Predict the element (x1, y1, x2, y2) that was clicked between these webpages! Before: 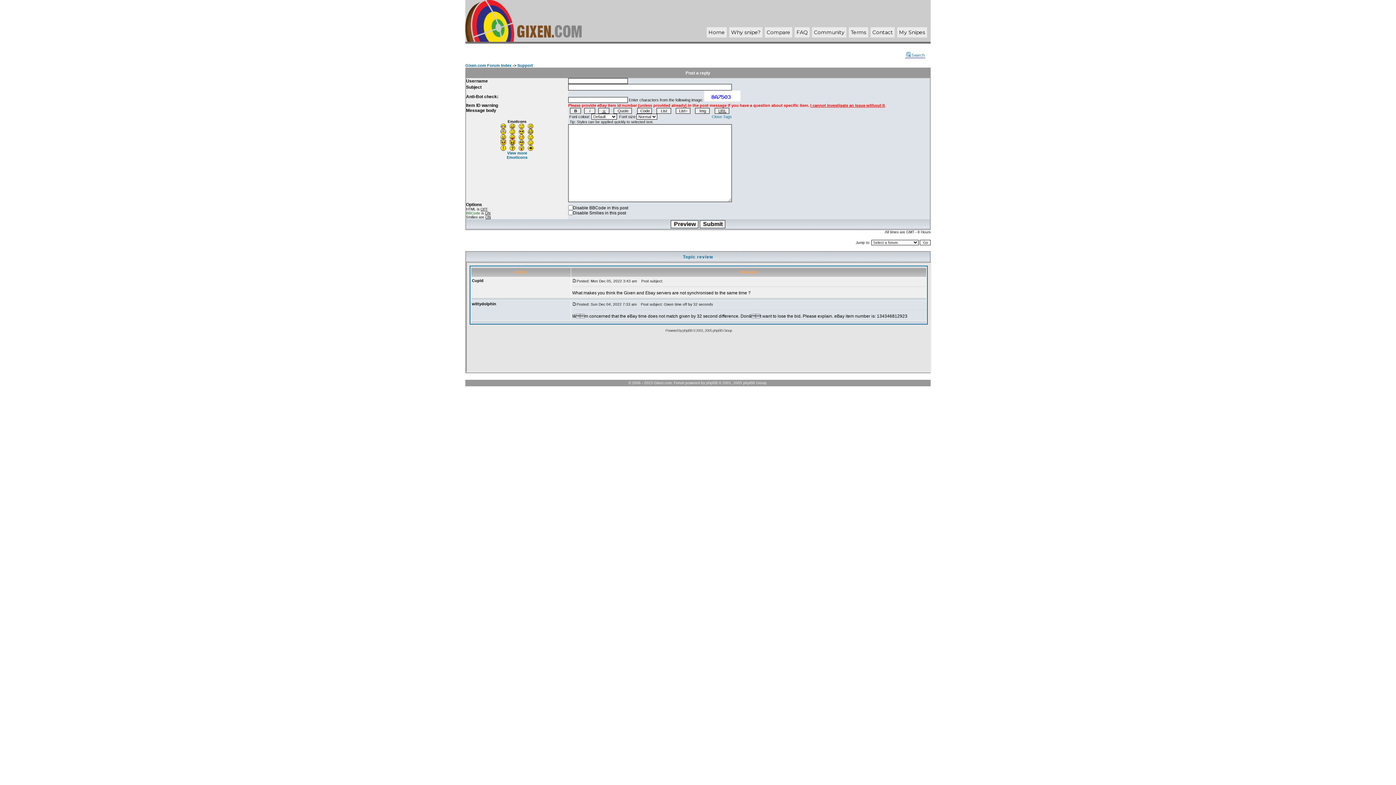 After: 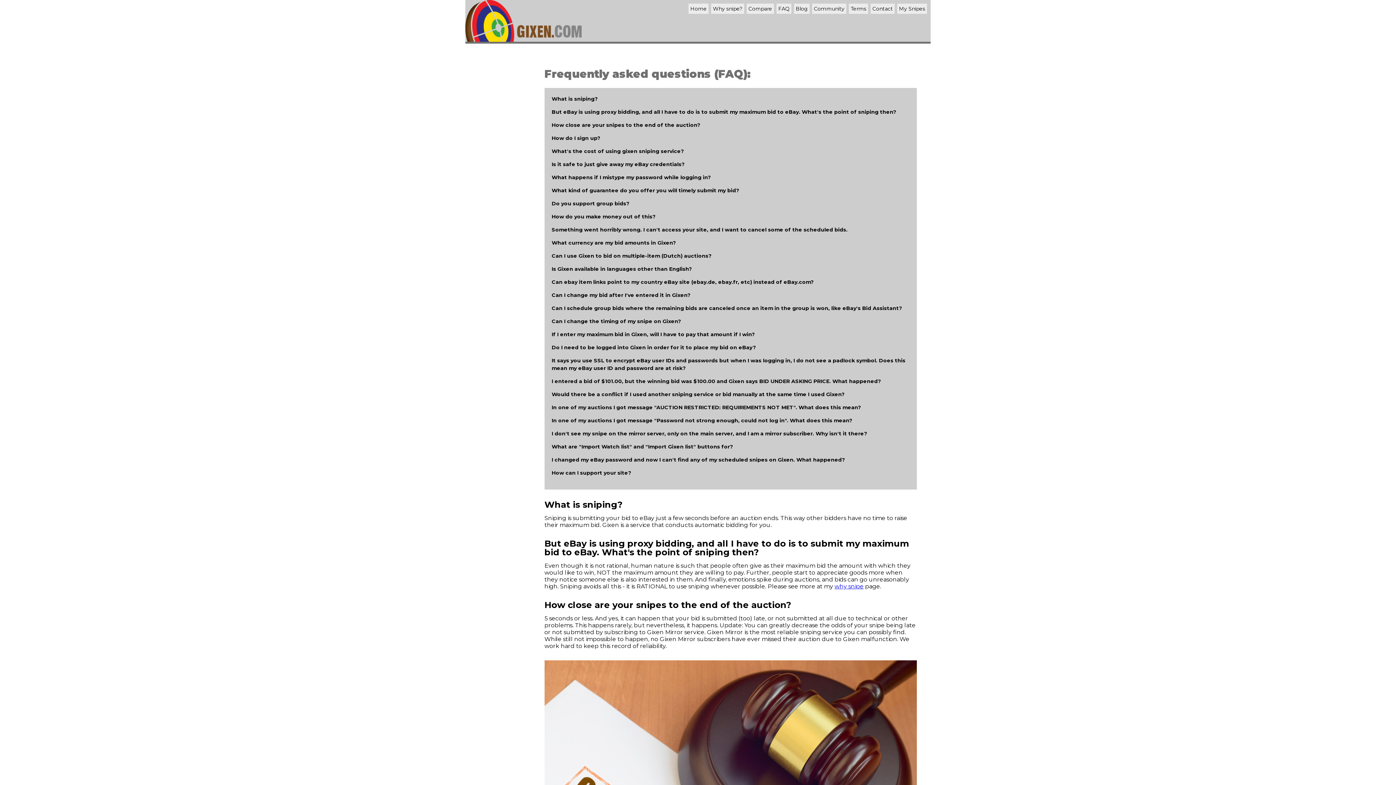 Action: bbox: (796, 29, 808, 35) label: FAQ